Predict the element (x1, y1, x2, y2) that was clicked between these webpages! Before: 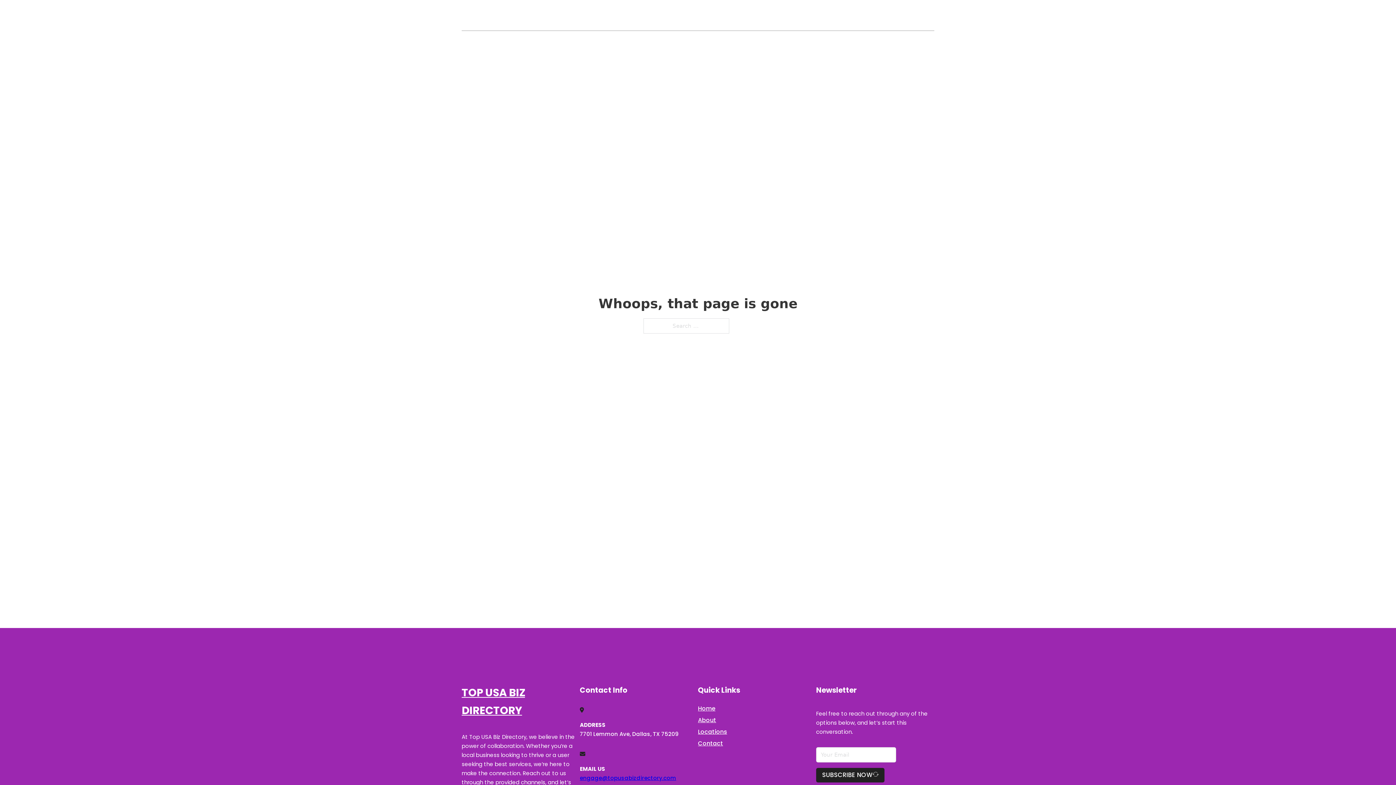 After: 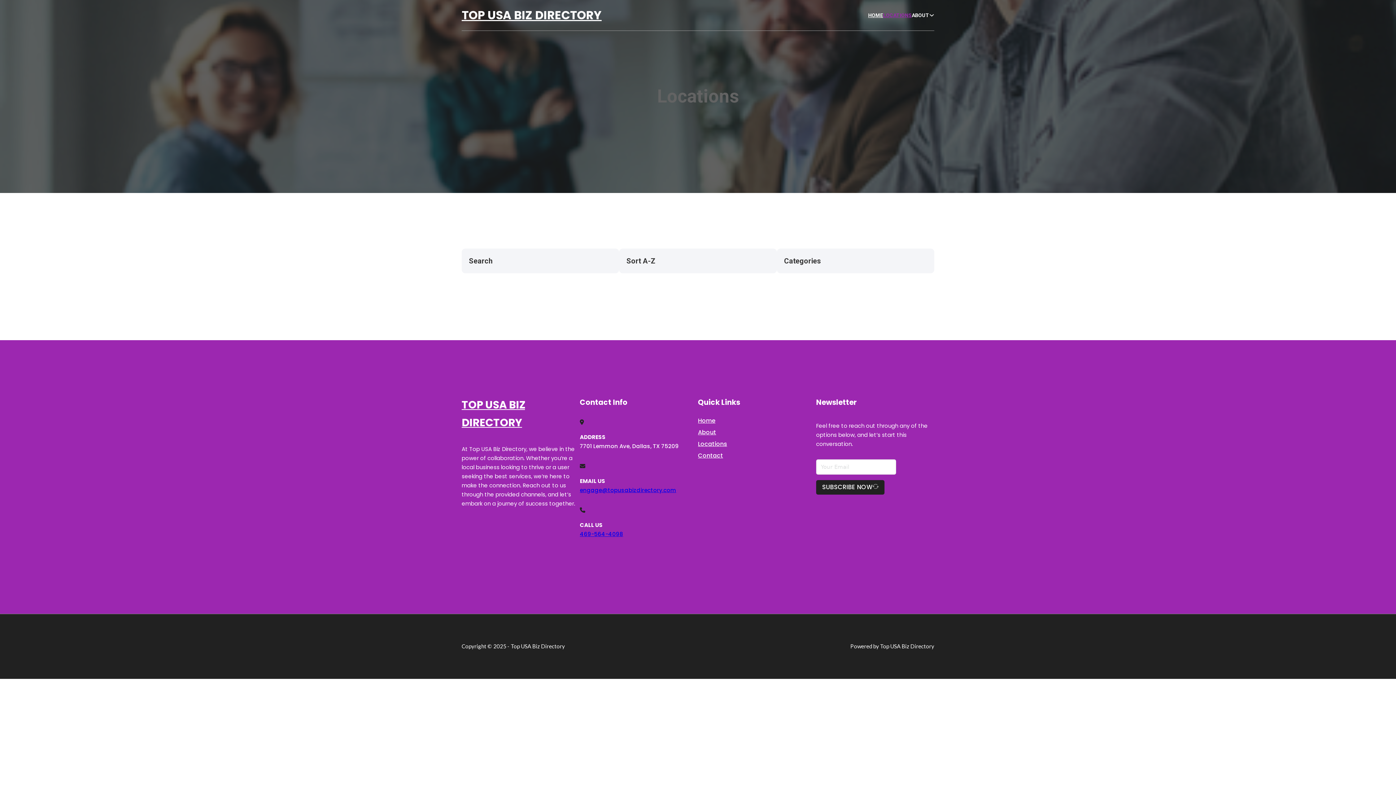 Action: label: LOCATIONS bbox: (883, 11, 912, 19)